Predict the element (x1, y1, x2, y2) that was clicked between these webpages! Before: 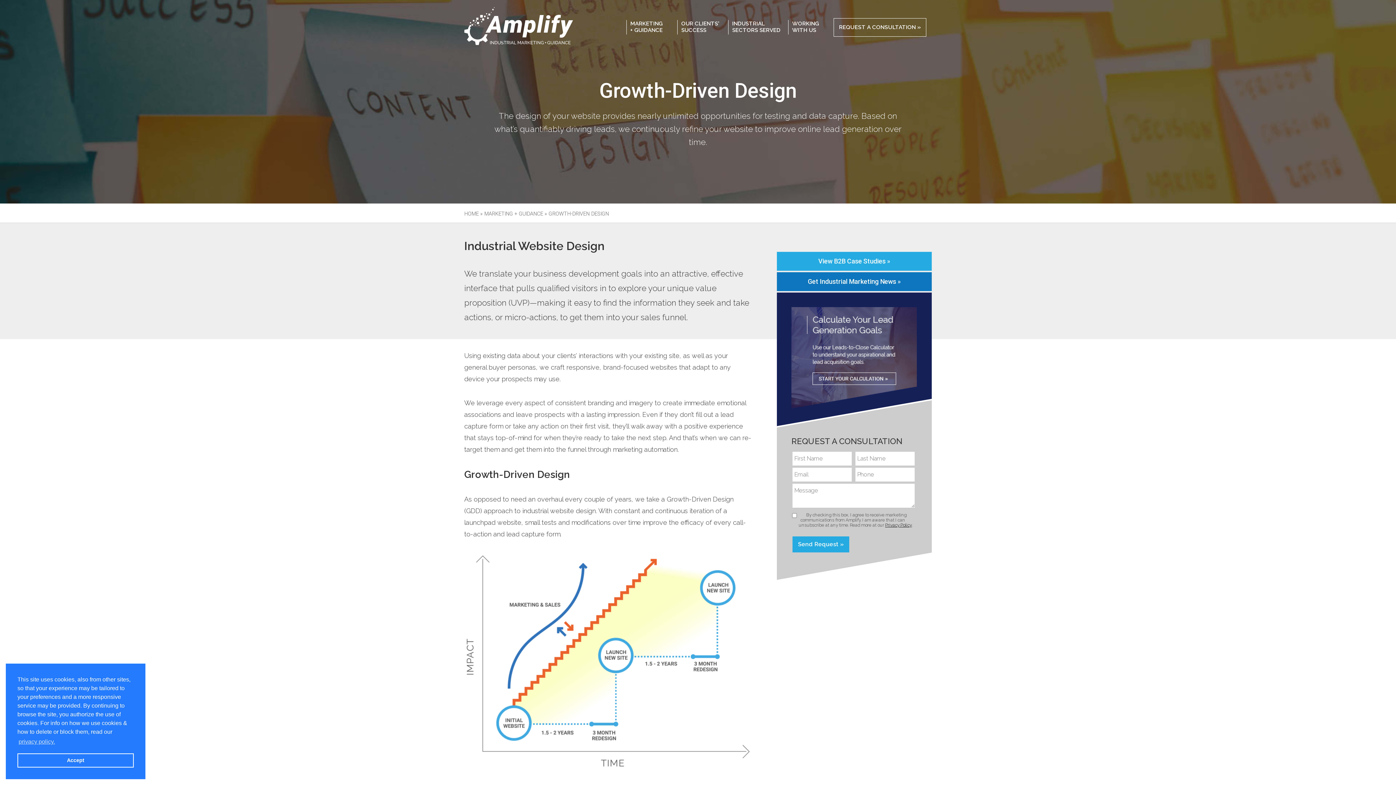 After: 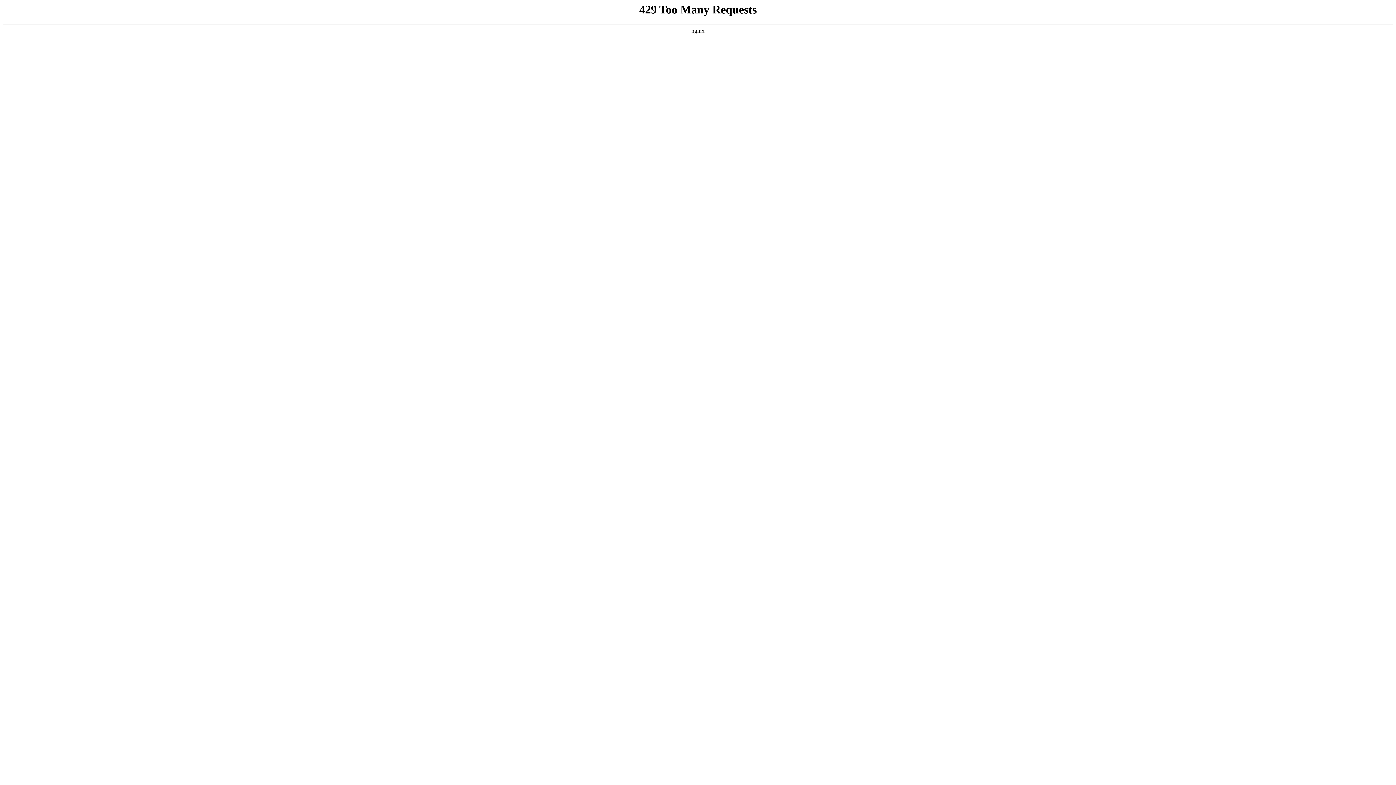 Action: label: OUR CLIENTS'
SUCCESS bbox: (677, 20, 724, 34)